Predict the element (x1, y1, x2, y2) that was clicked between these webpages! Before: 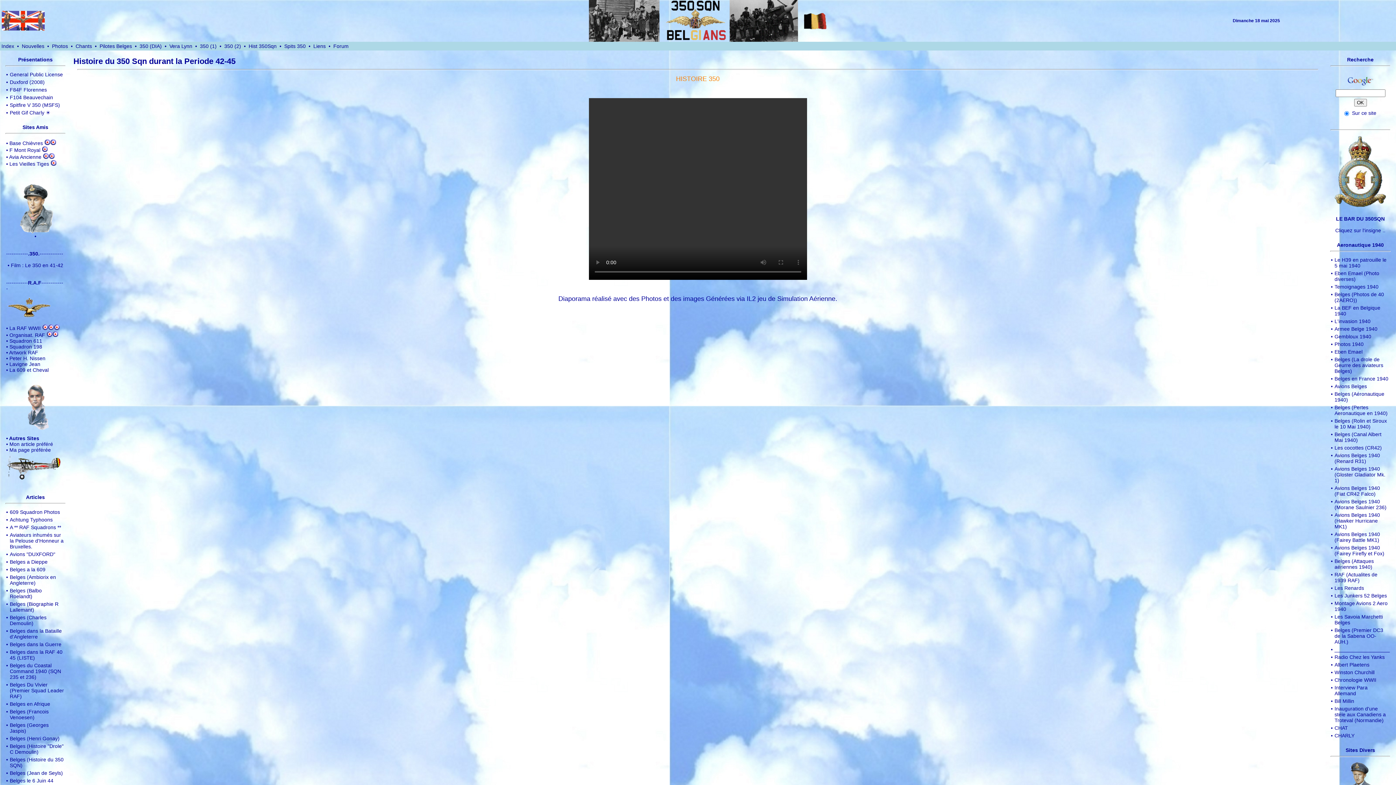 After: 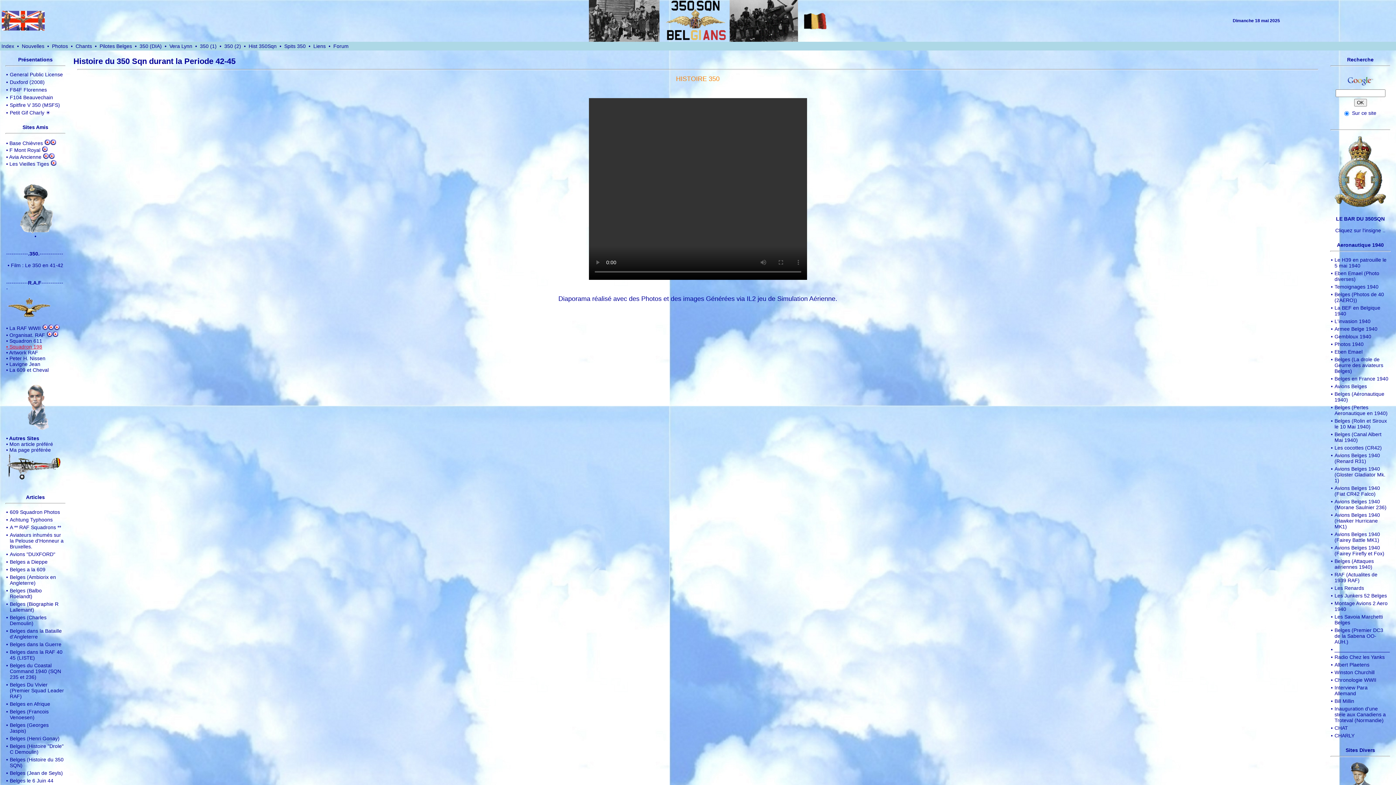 Action: bbox: (6, 344, 42, 349) label: • Squadron 198